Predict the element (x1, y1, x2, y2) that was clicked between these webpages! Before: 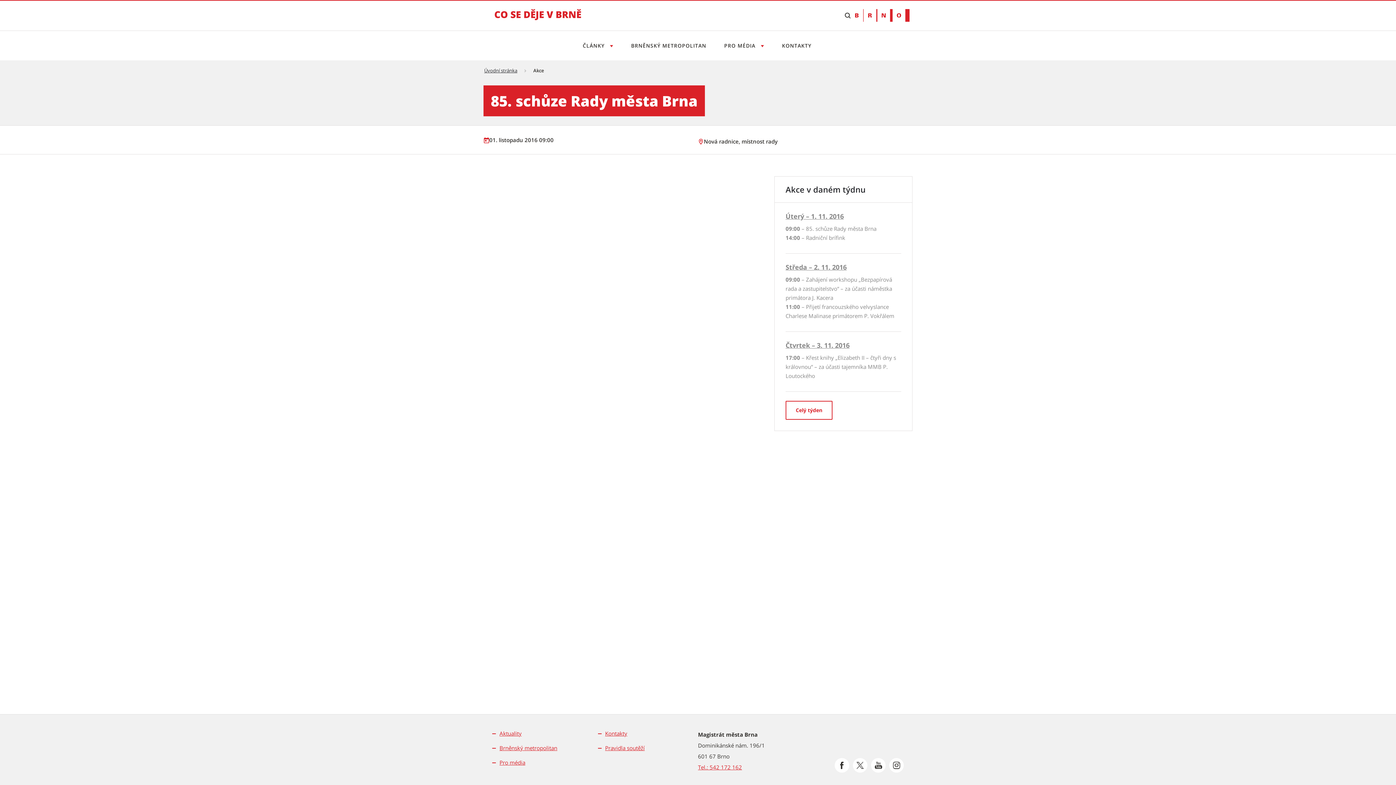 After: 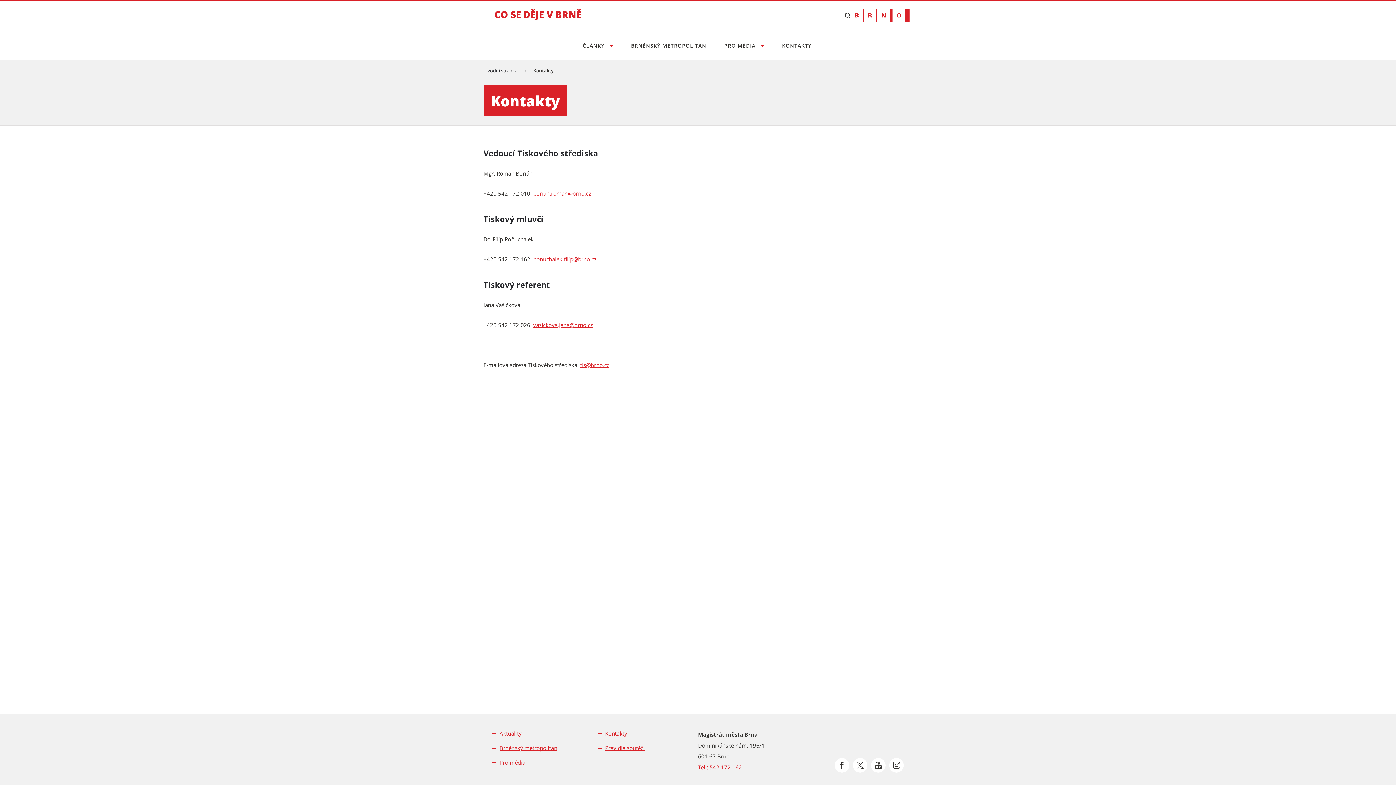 Action: bbox: (605, 730, 627, 737) label: Kontakty